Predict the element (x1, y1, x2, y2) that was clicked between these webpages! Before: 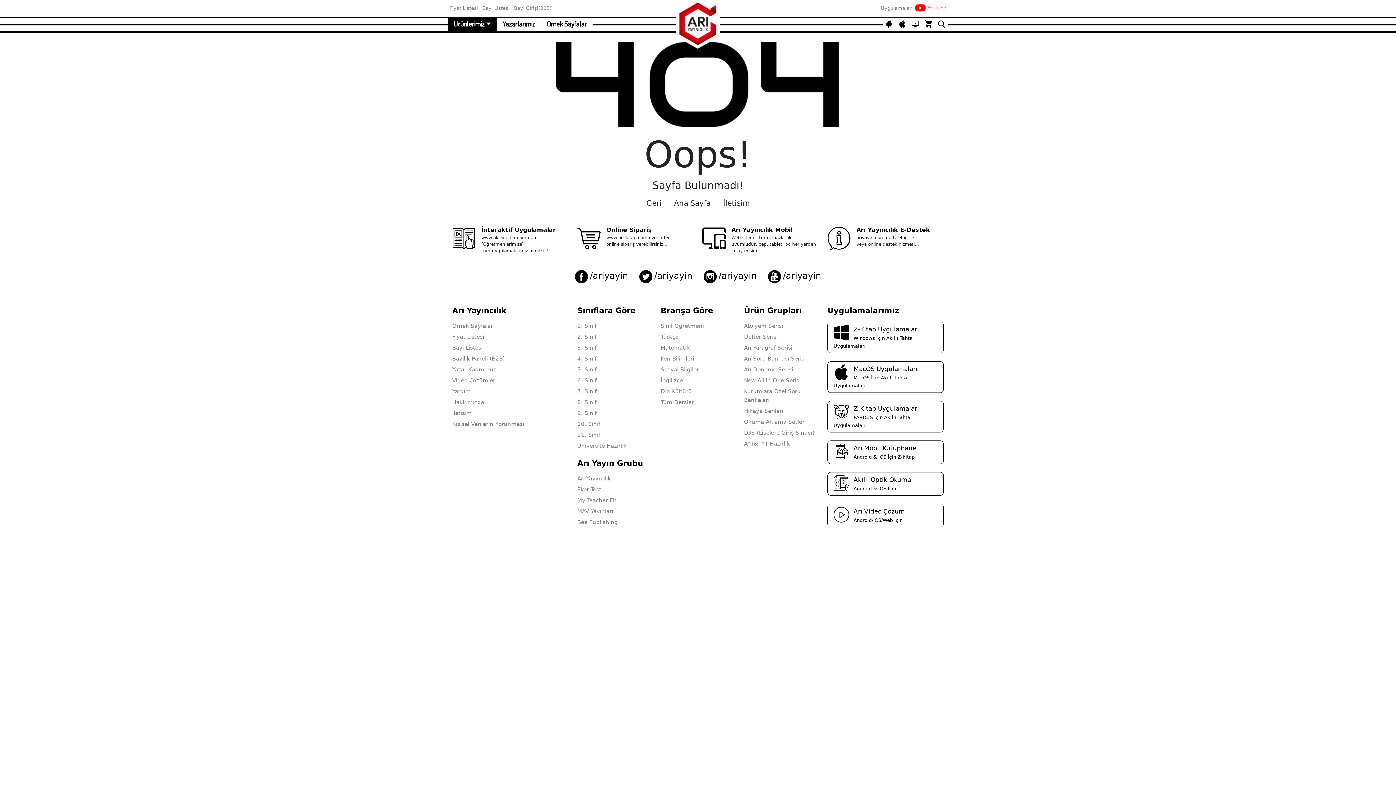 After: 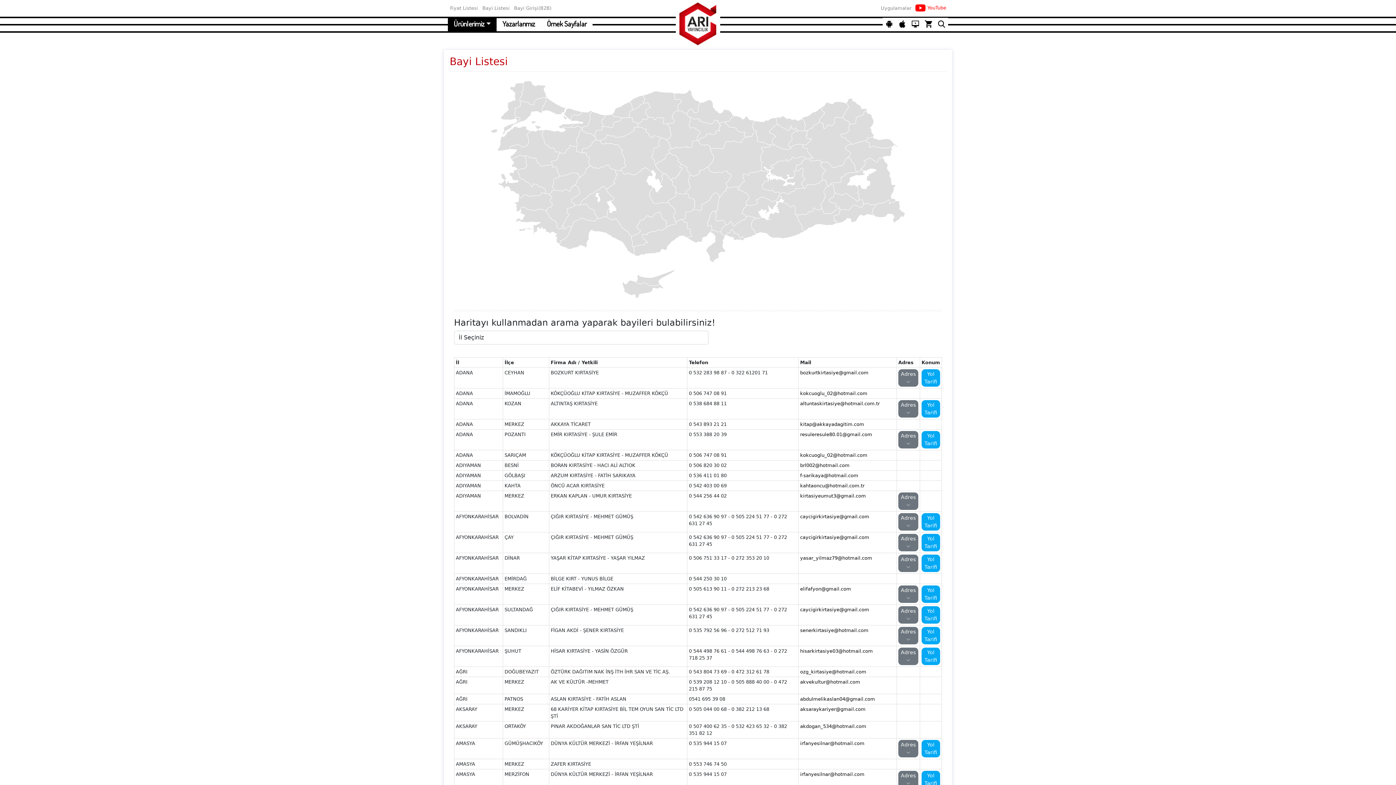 Action: label: Bayi Listesi bbox: (452, 344, 482, 351)